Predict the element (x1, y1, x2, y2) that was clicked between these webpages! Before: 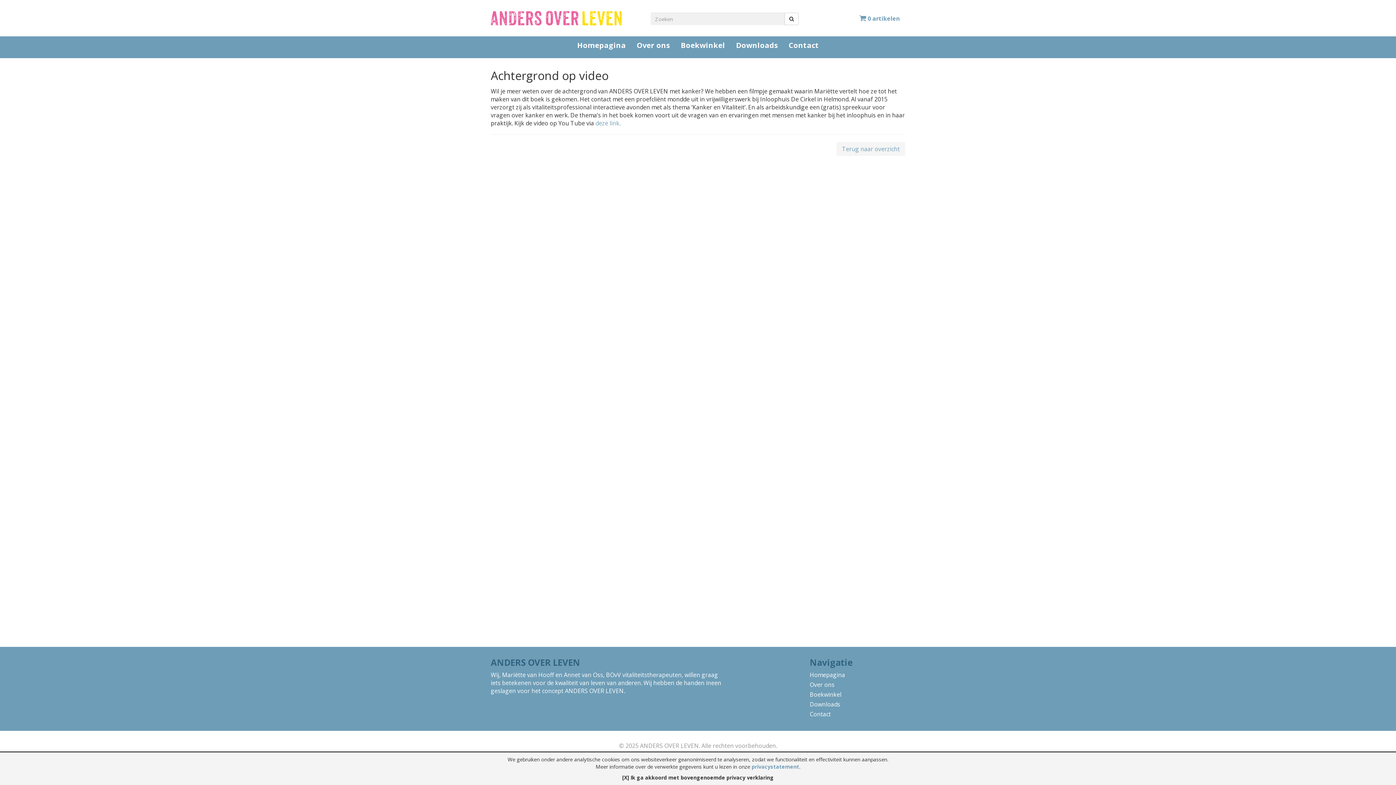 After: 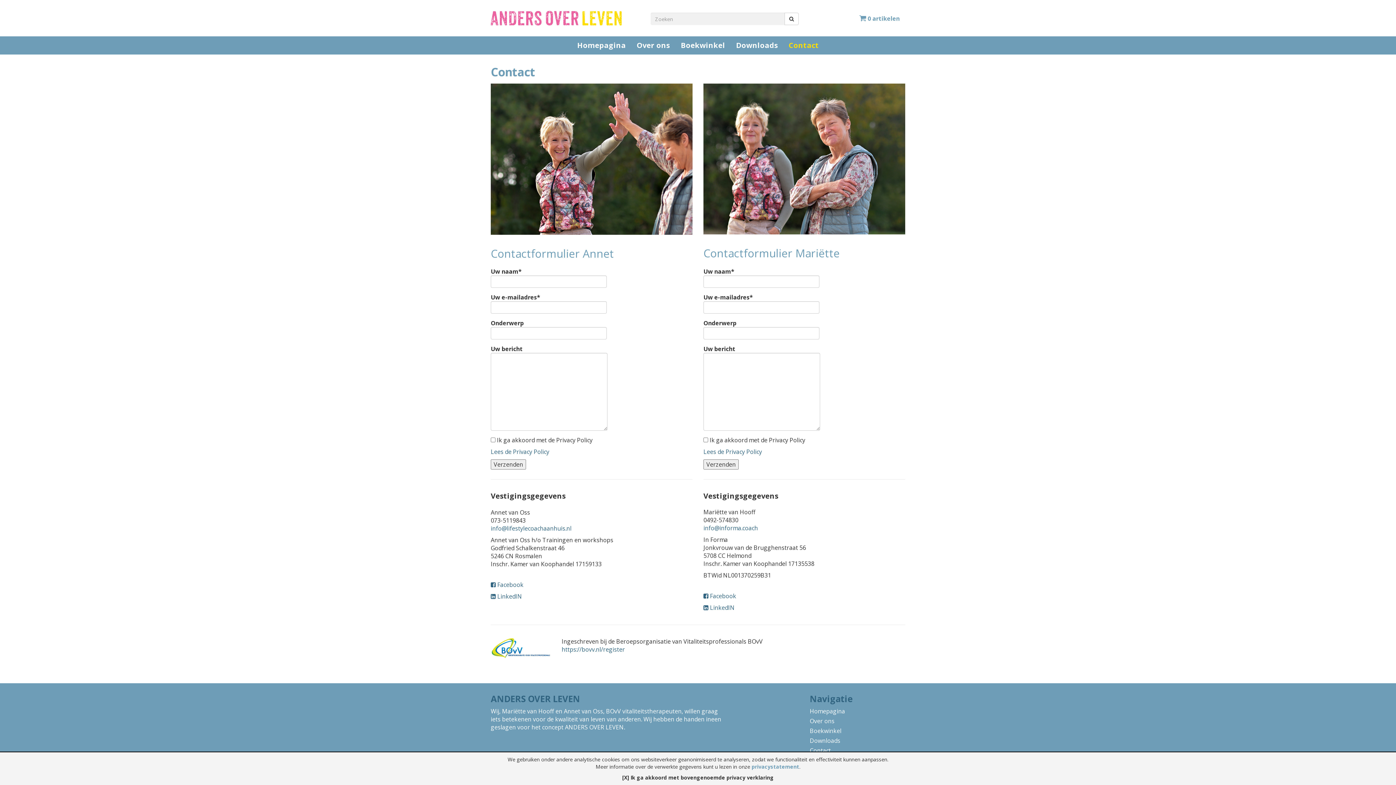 Action: bbox: (783, 36, 824, 54) label: Contact